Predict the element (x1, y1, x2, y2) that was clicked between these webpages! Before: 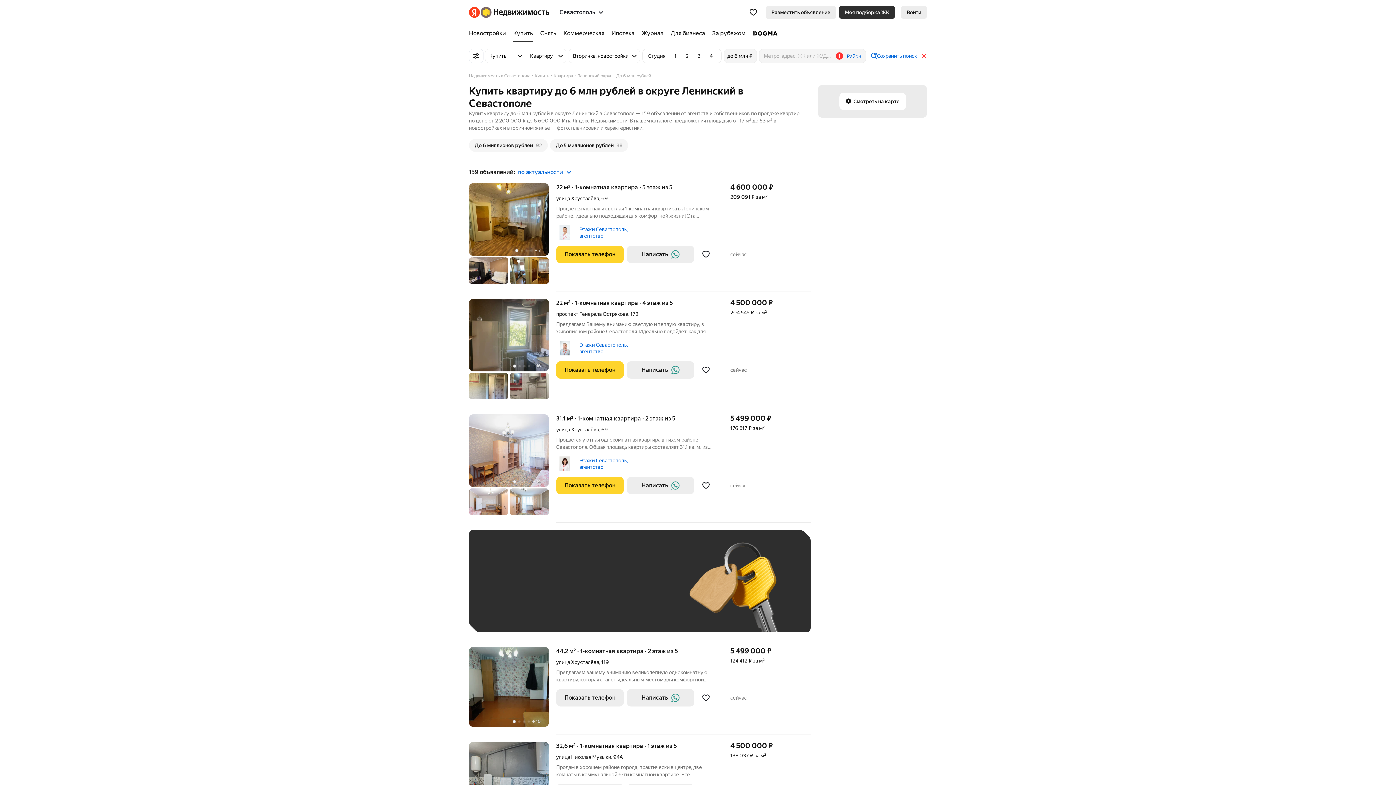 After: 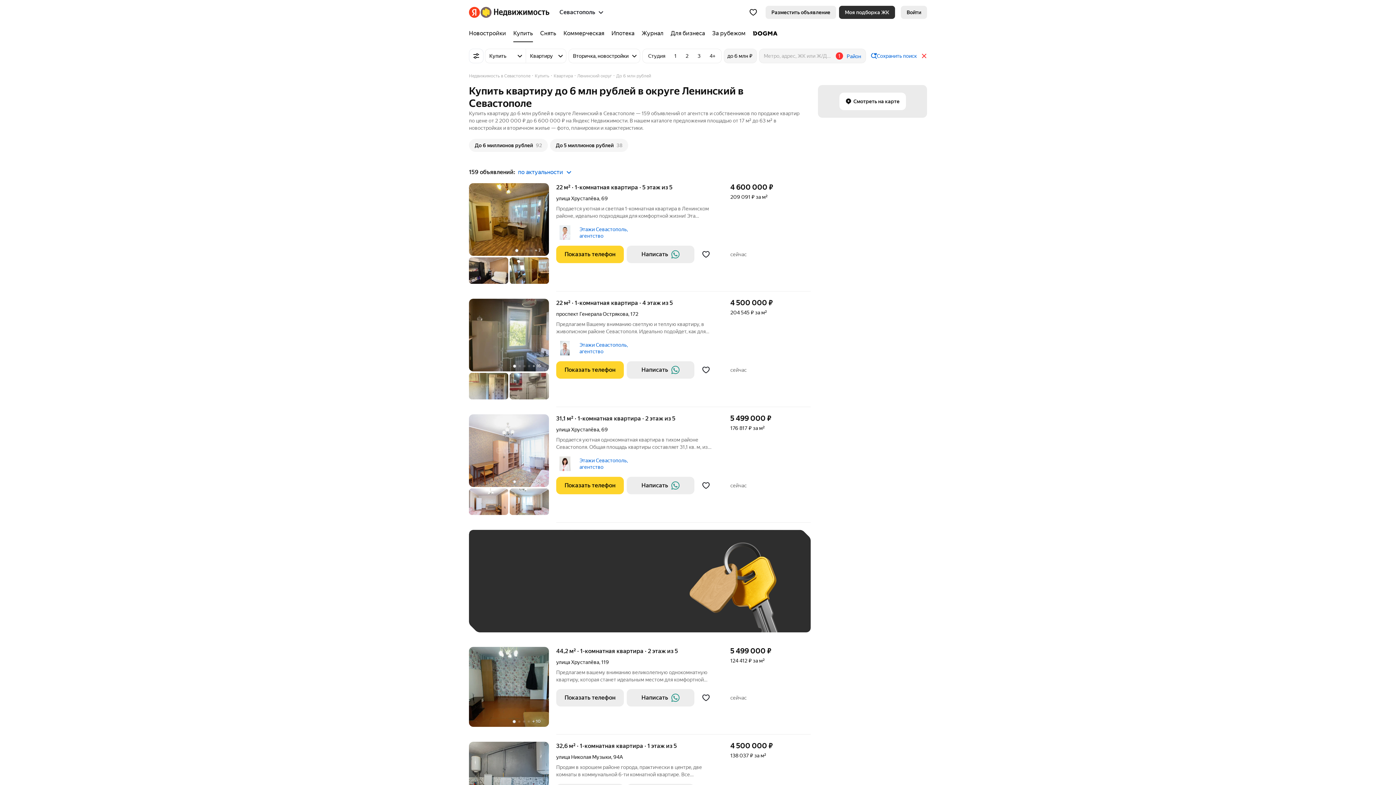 Action: bbox: (644, 50, 669, 61) label: Студия